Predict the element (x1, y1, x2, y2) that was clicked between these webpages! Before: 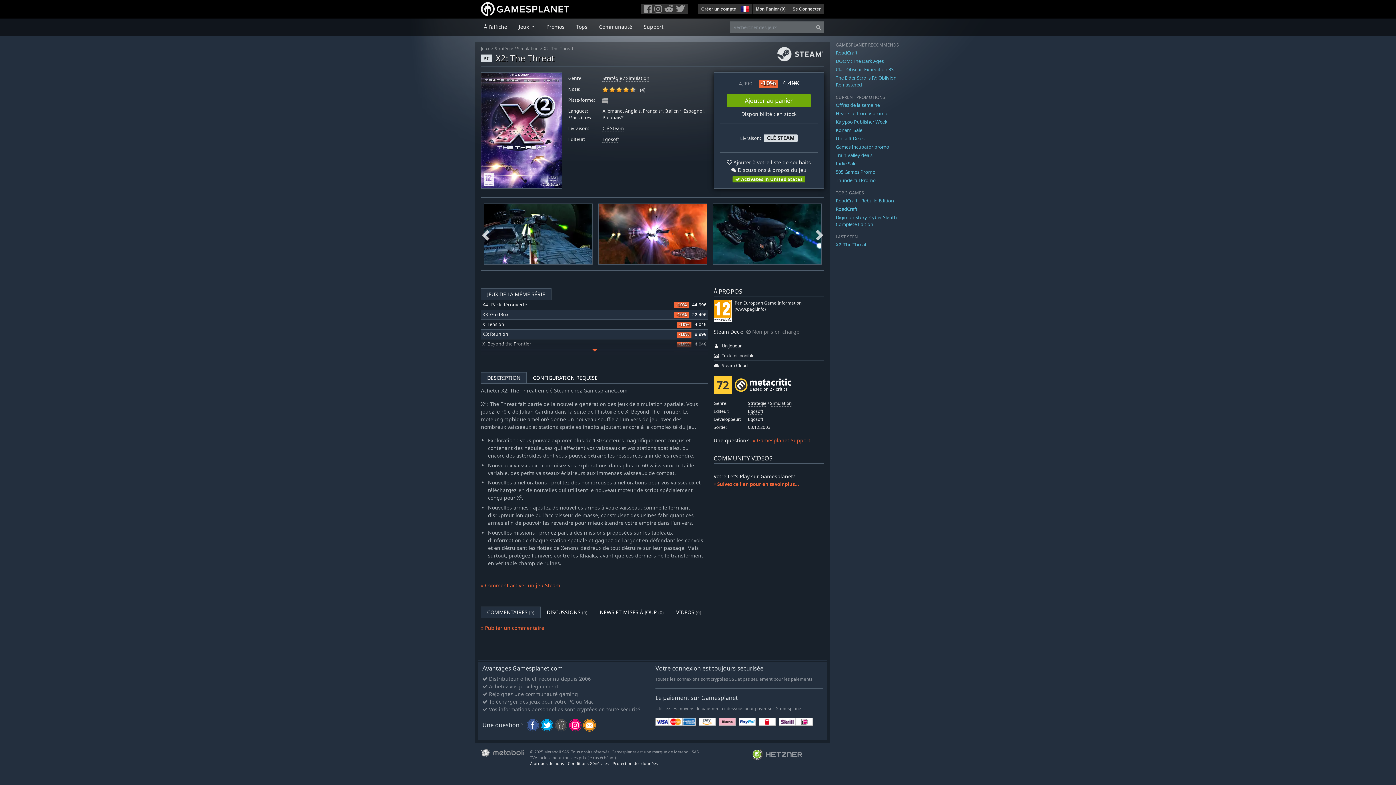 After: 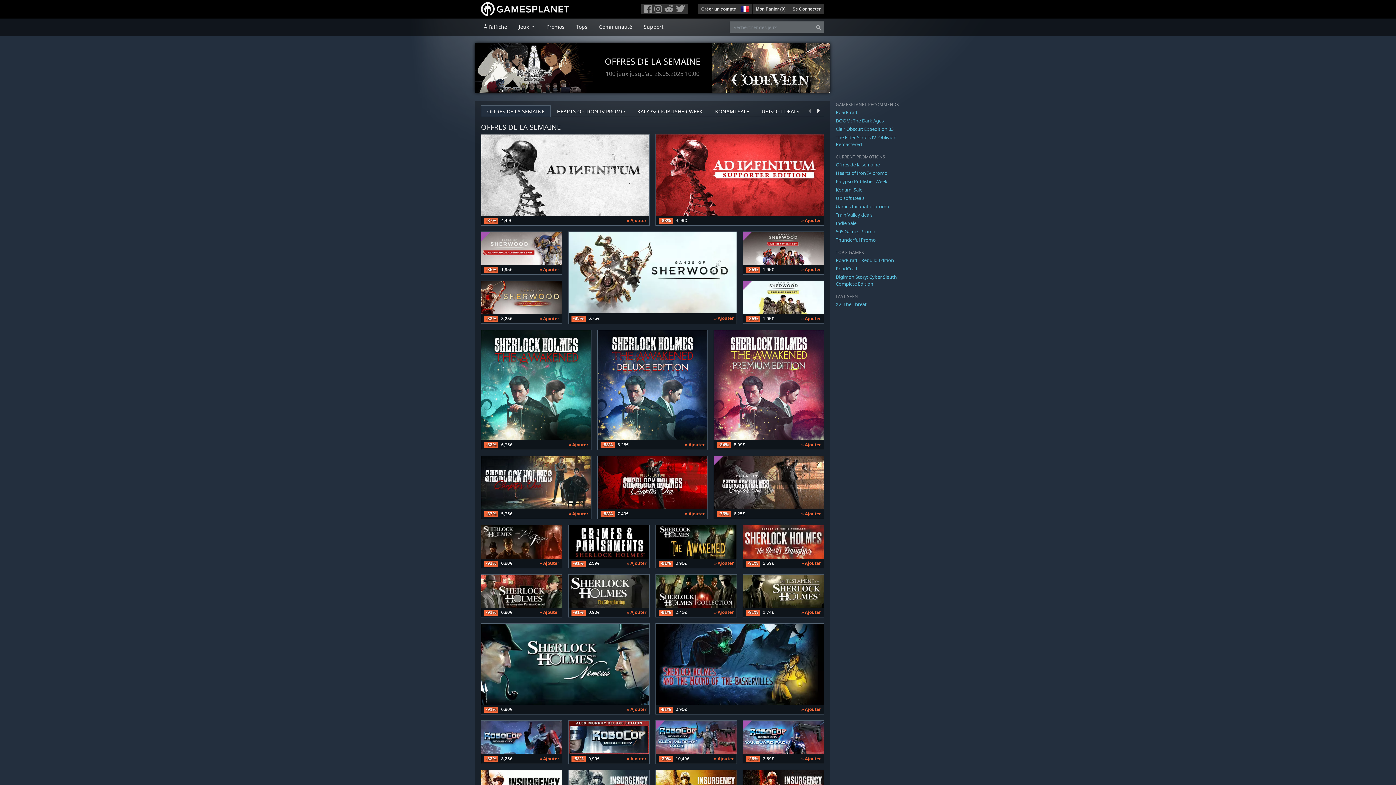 Action: label: Offres de la semaine bbox: (836, 101, 880, 108)